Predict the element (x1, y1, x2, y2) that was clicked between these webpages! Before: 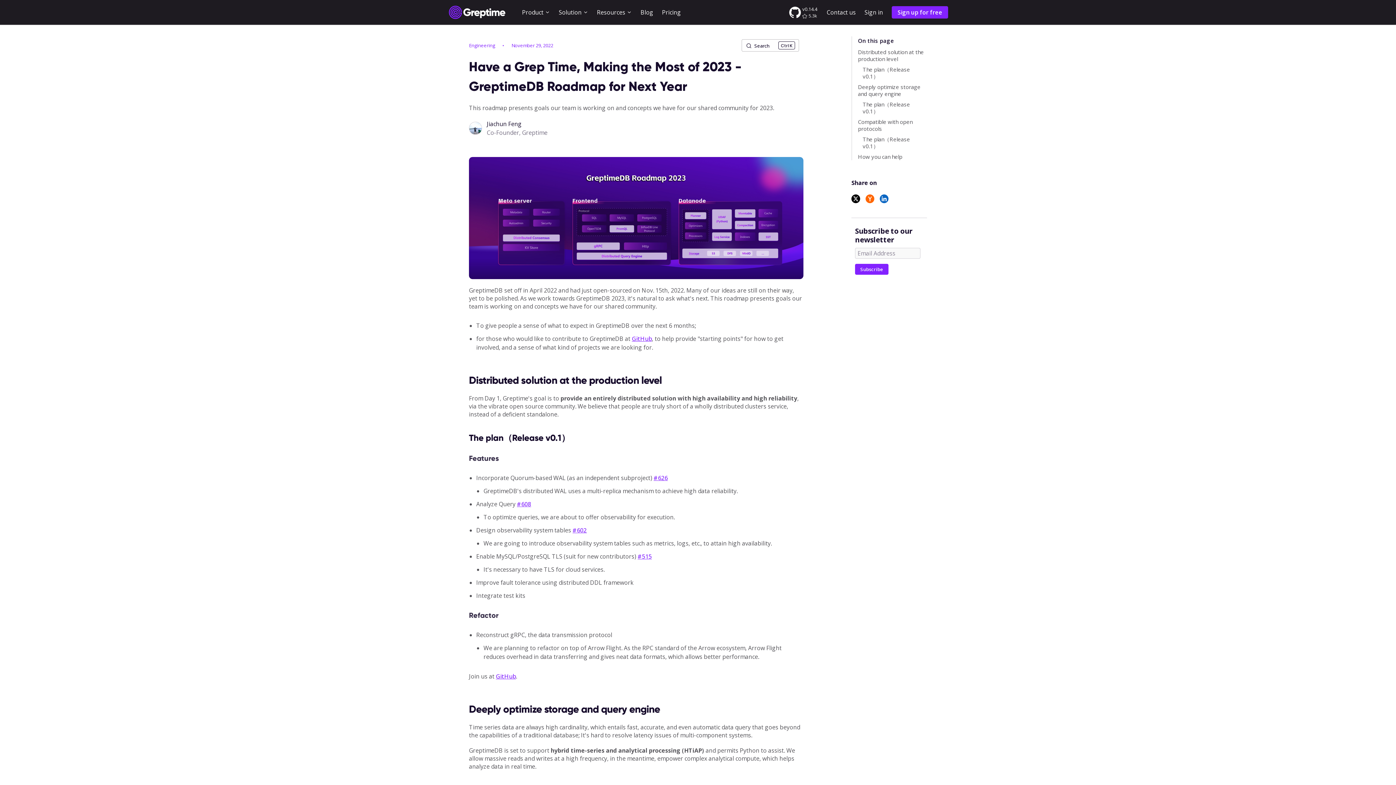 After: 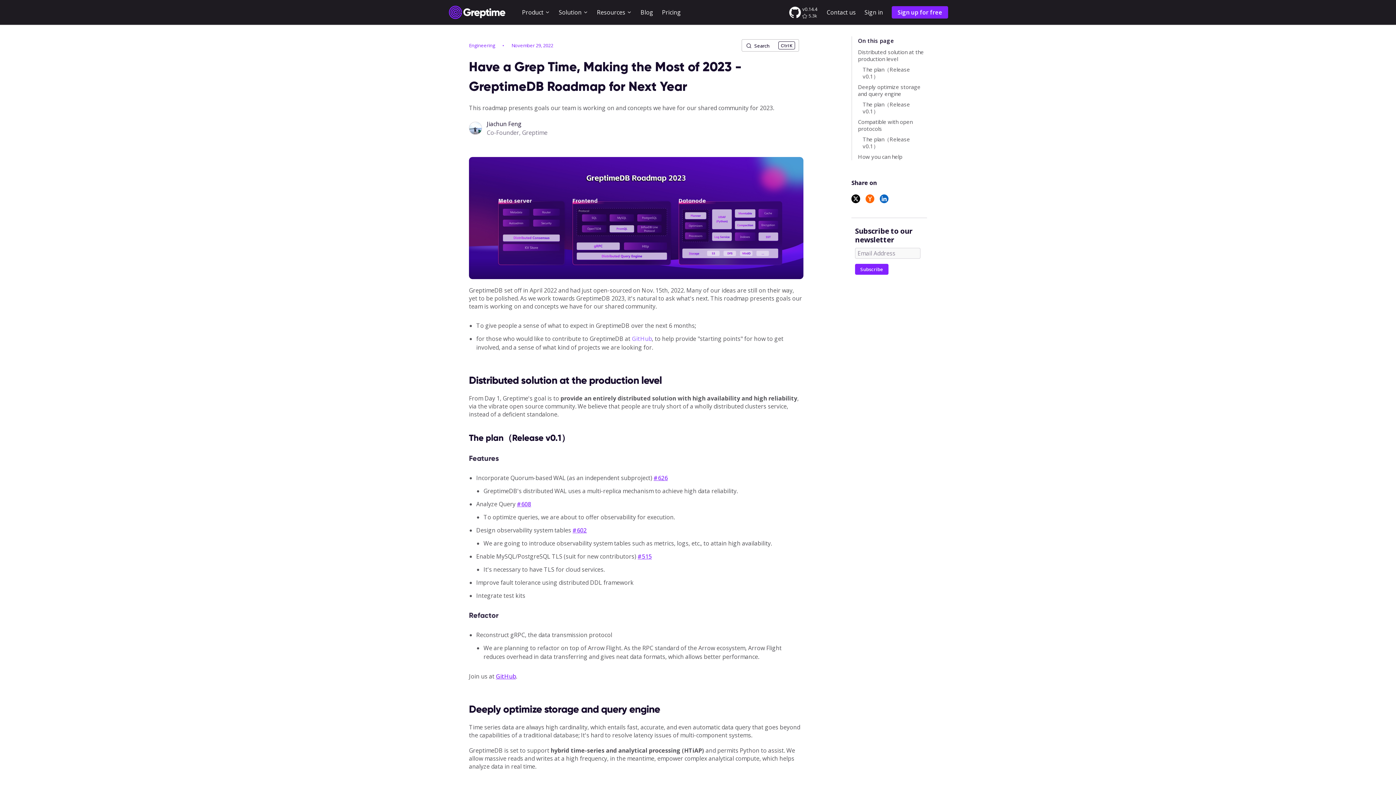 Action: bbox: (632, 334, 652, 342) label: GitHub